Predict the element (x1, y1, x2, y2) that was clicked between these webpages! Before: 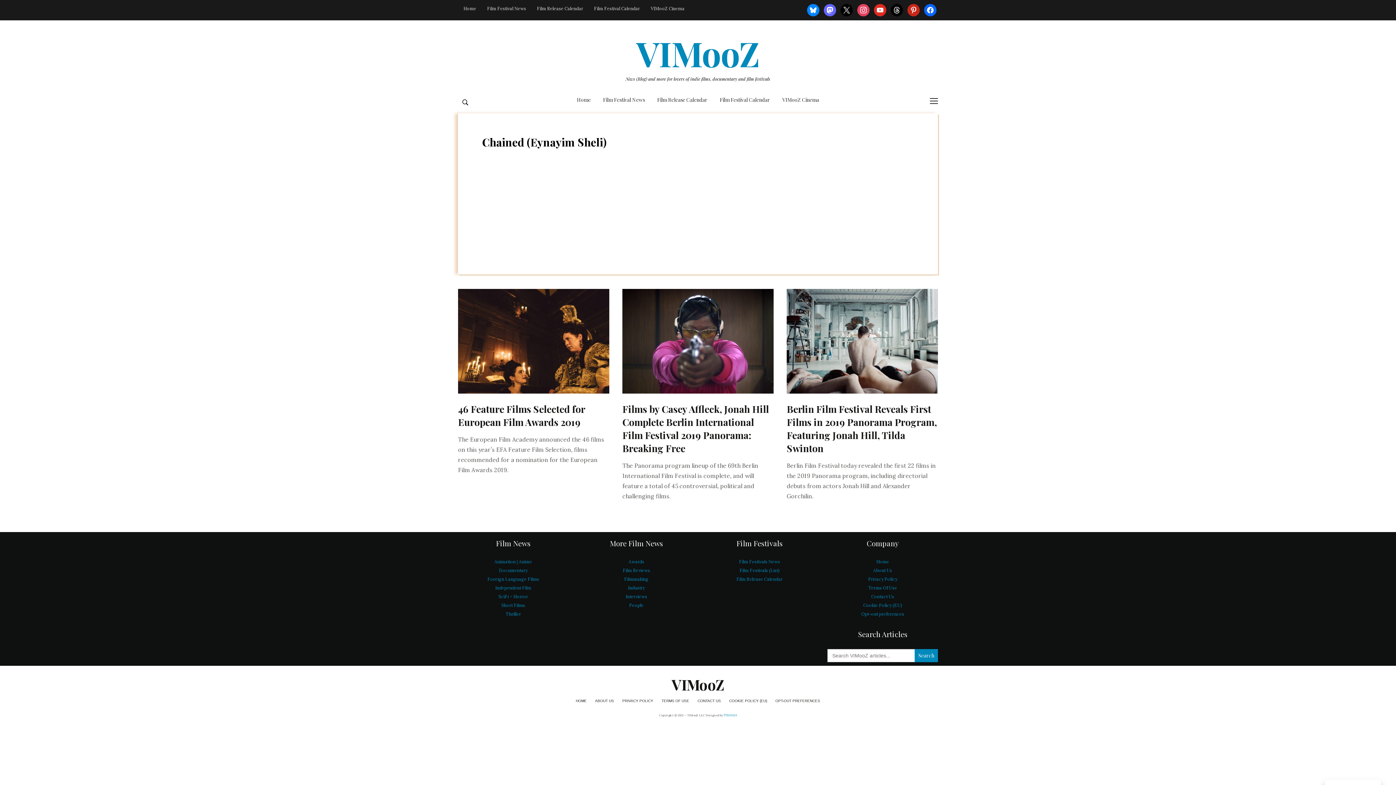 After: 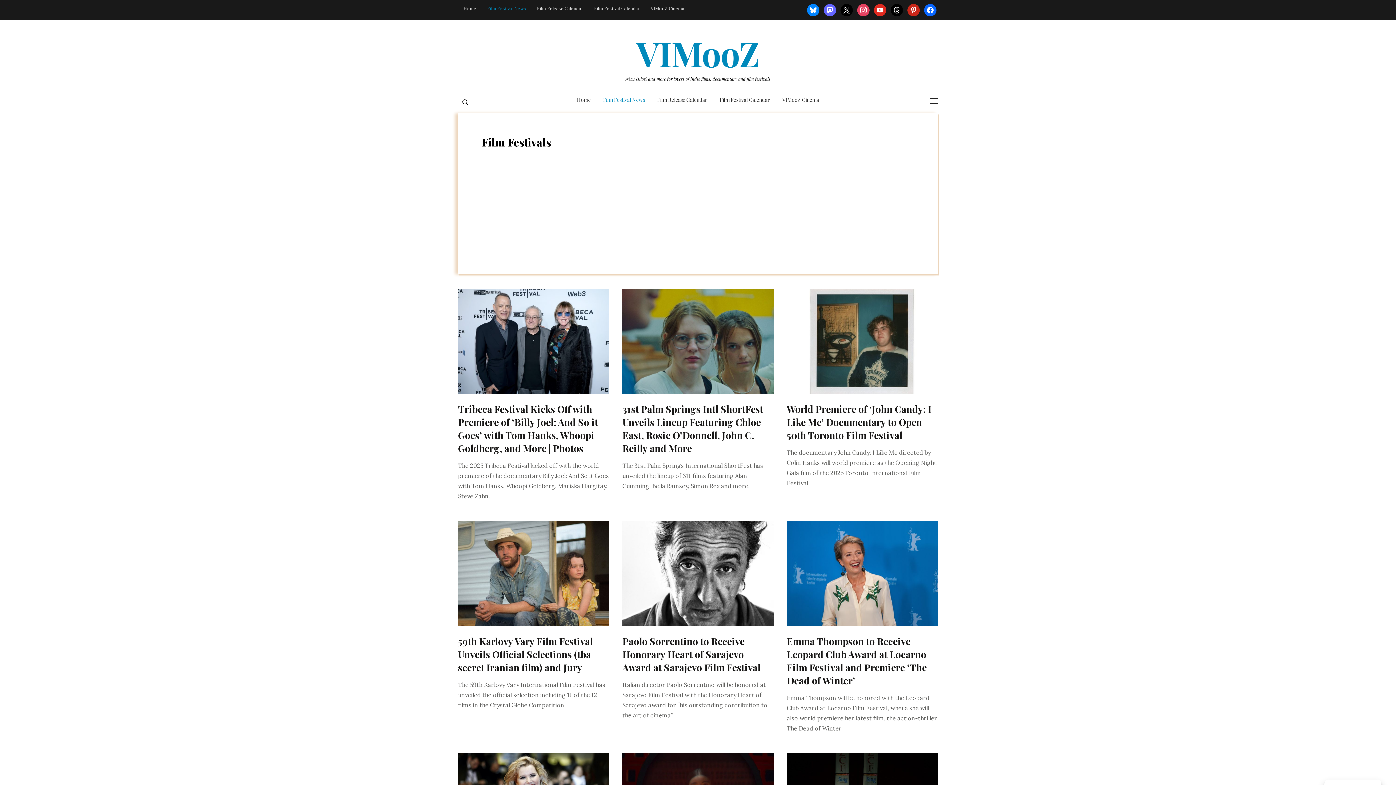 Action: bbox: (739, 559, 780, 564) label: Film Festivals News